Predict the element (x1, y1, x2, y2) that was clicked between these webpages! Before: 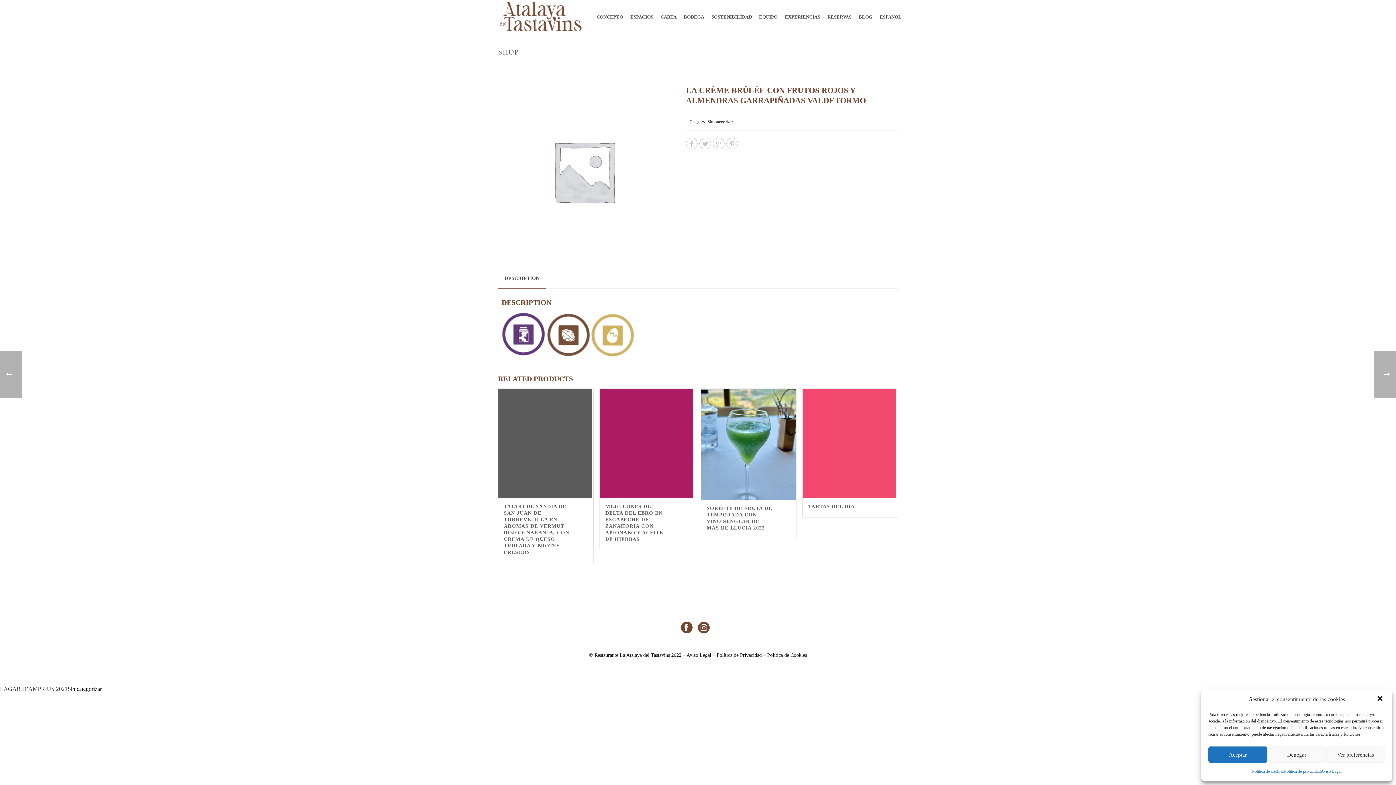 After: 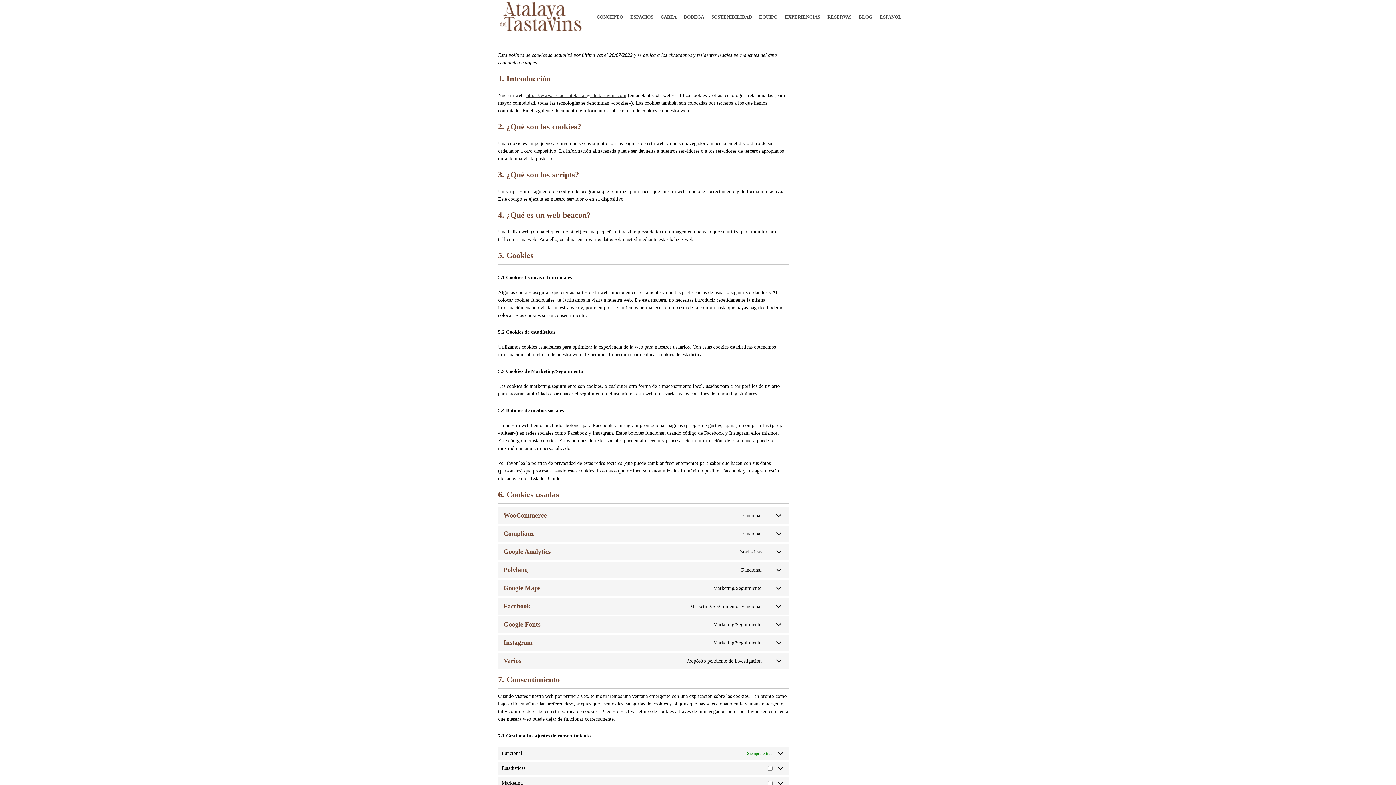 Action: bbox: (767, 652, 807, 658) label: Política de Cookies